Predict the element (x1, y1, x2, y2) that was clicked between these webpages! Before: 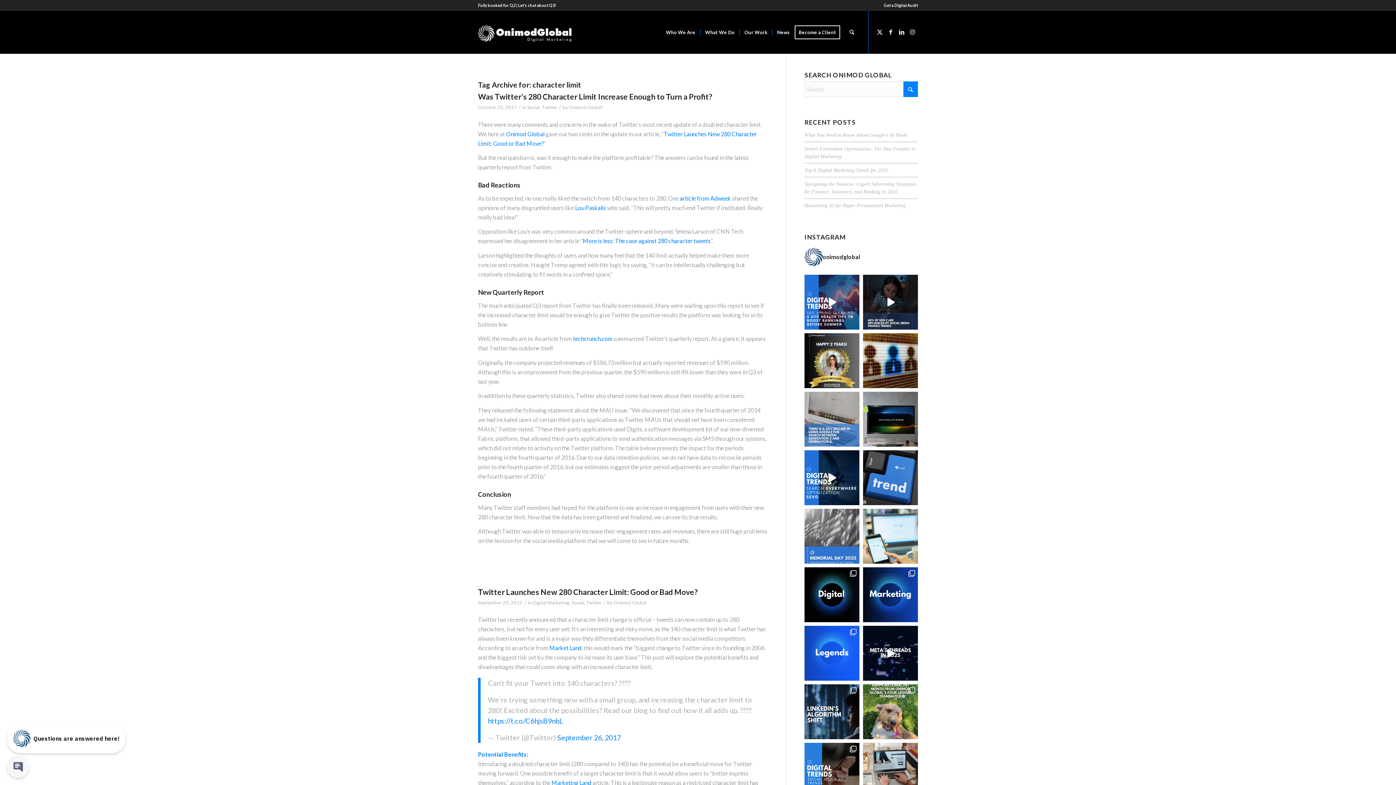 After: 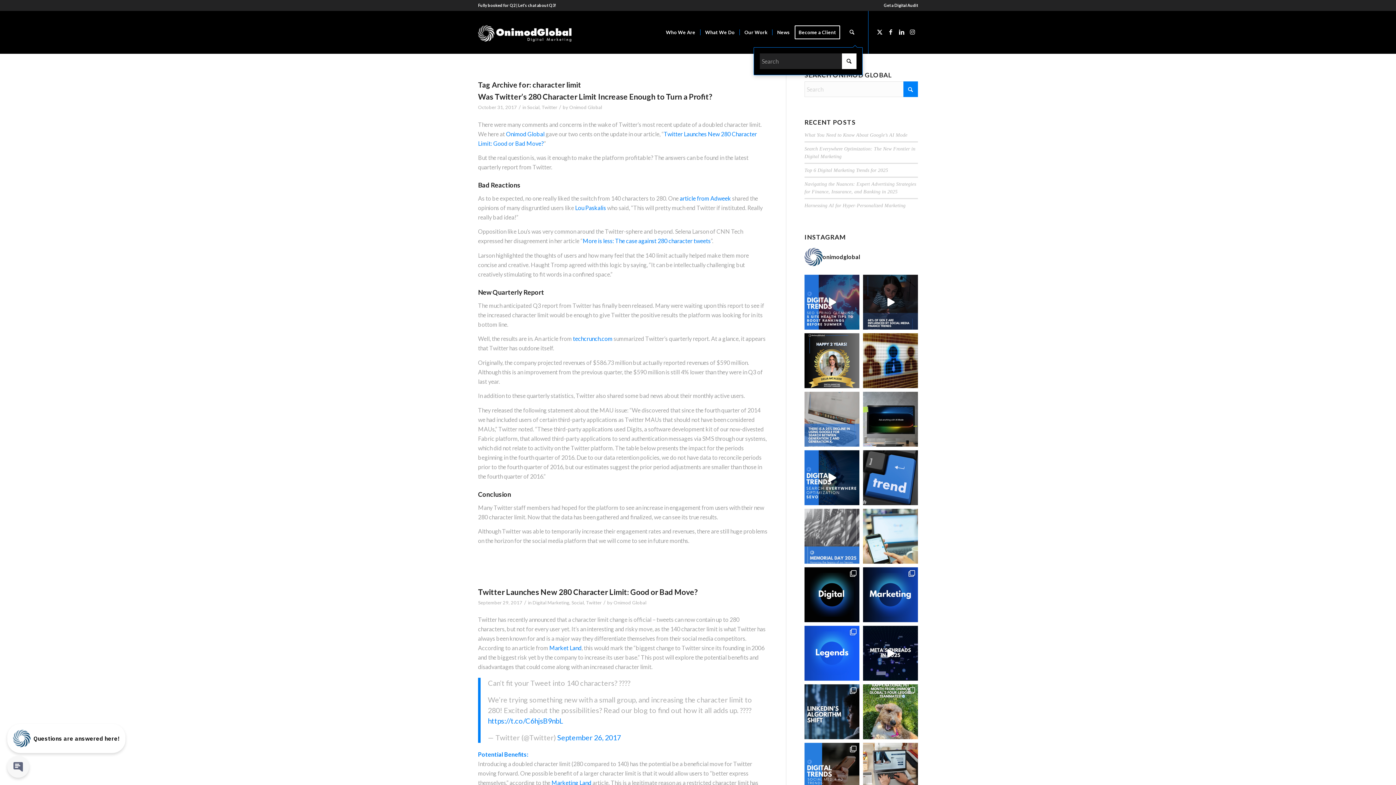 Action: label: Search bbox: (844, 10, 859, 53)